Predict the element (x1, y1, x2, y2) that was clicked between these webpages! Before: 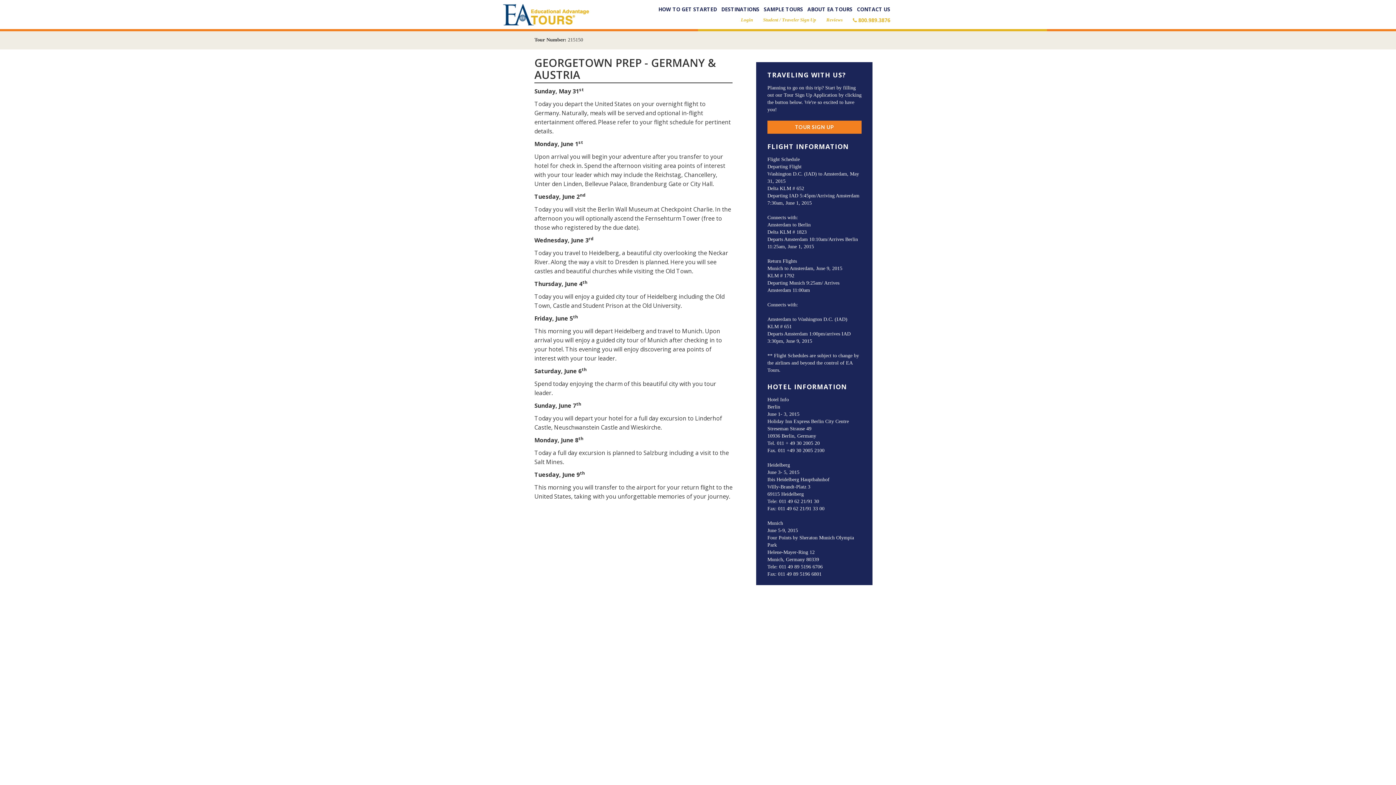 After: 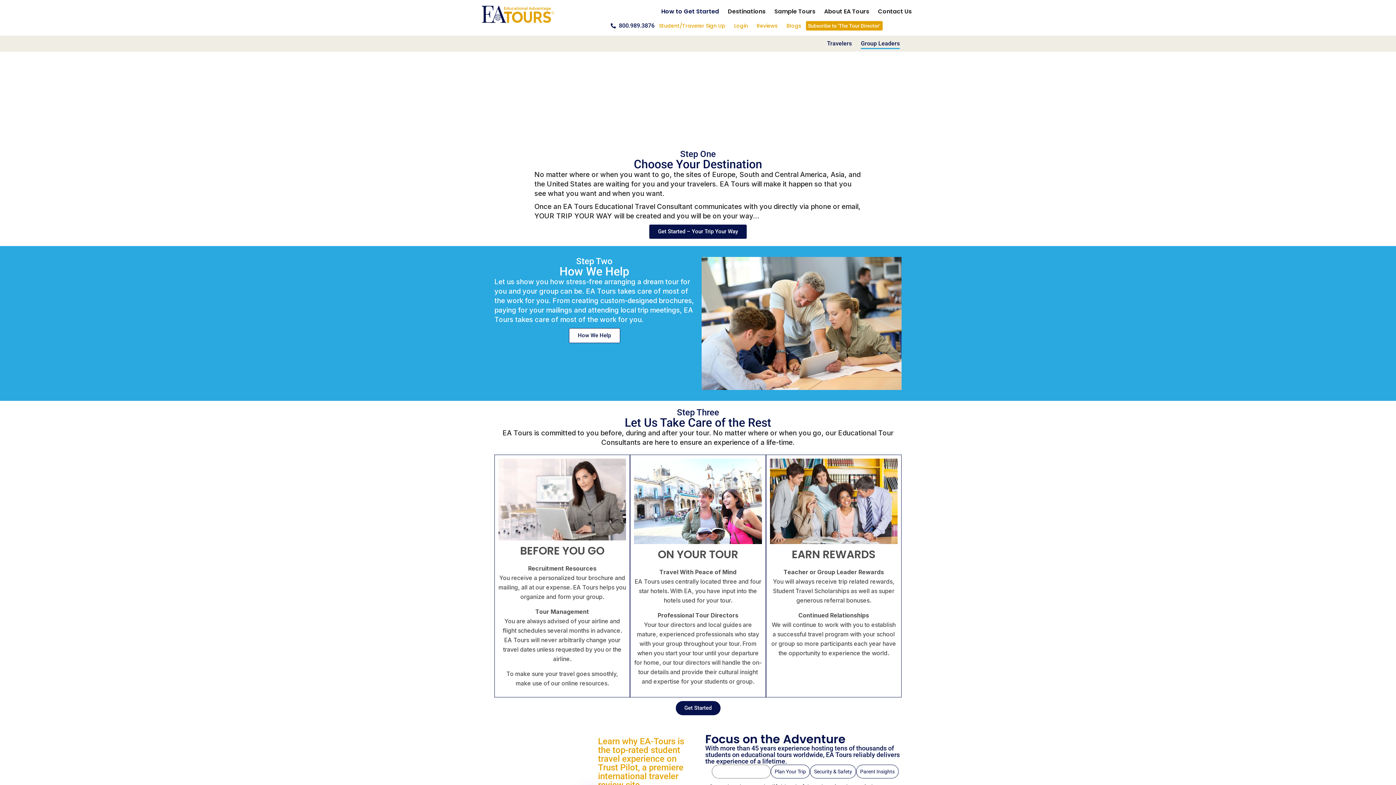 Action: label: HOW TO GET STARTED bbox: (656, 2, 719, 16)